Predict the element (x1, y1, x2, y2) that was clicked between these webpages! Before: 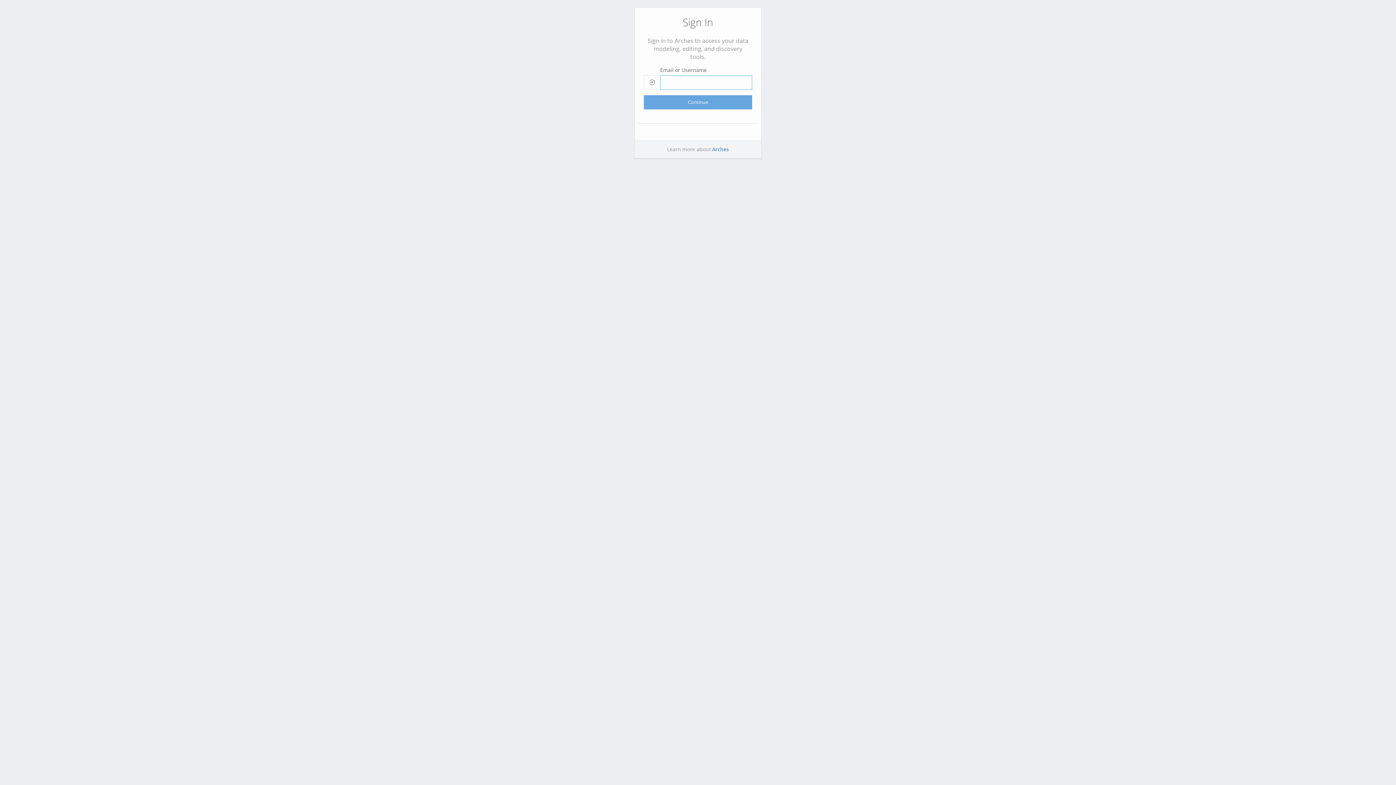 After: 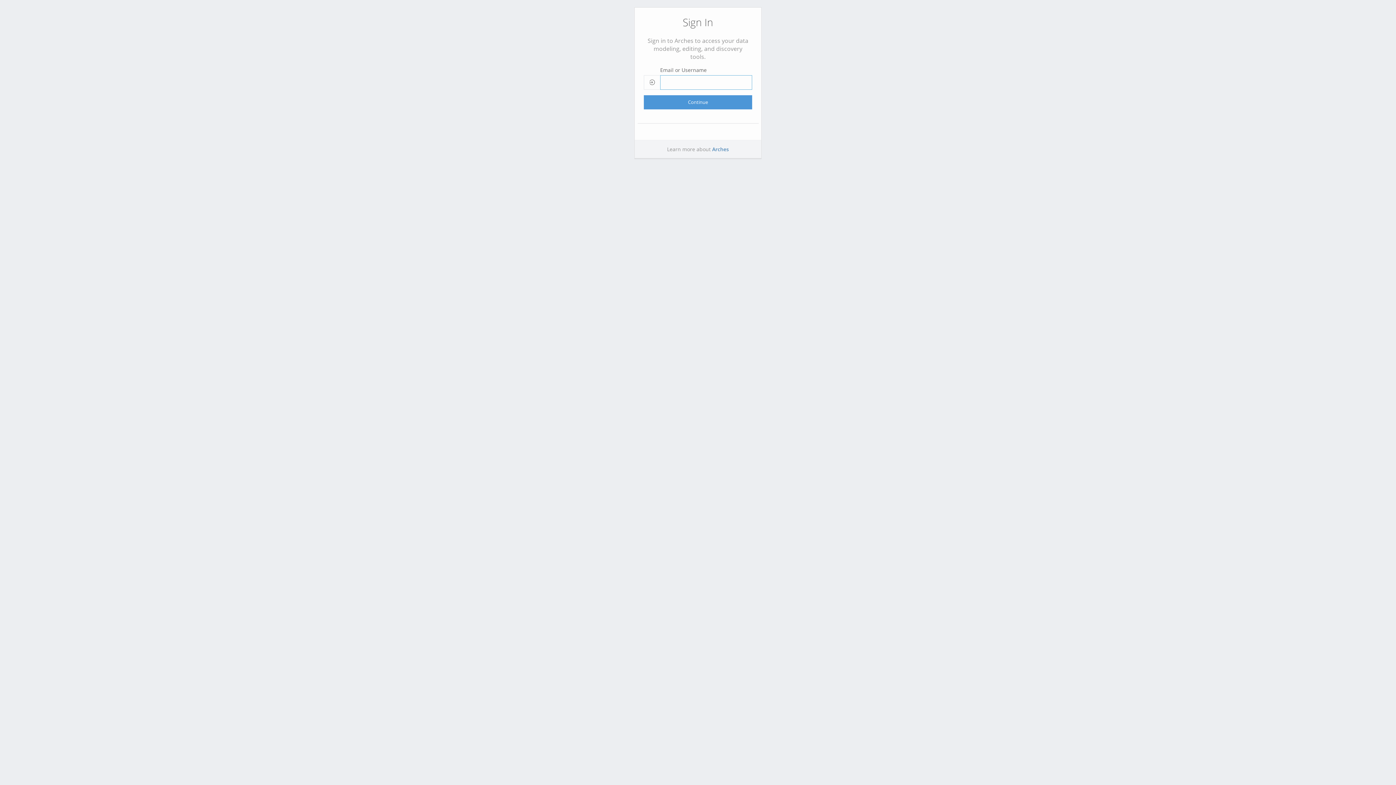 Action: bbox: (644, 95, 752, 109) label: Continue